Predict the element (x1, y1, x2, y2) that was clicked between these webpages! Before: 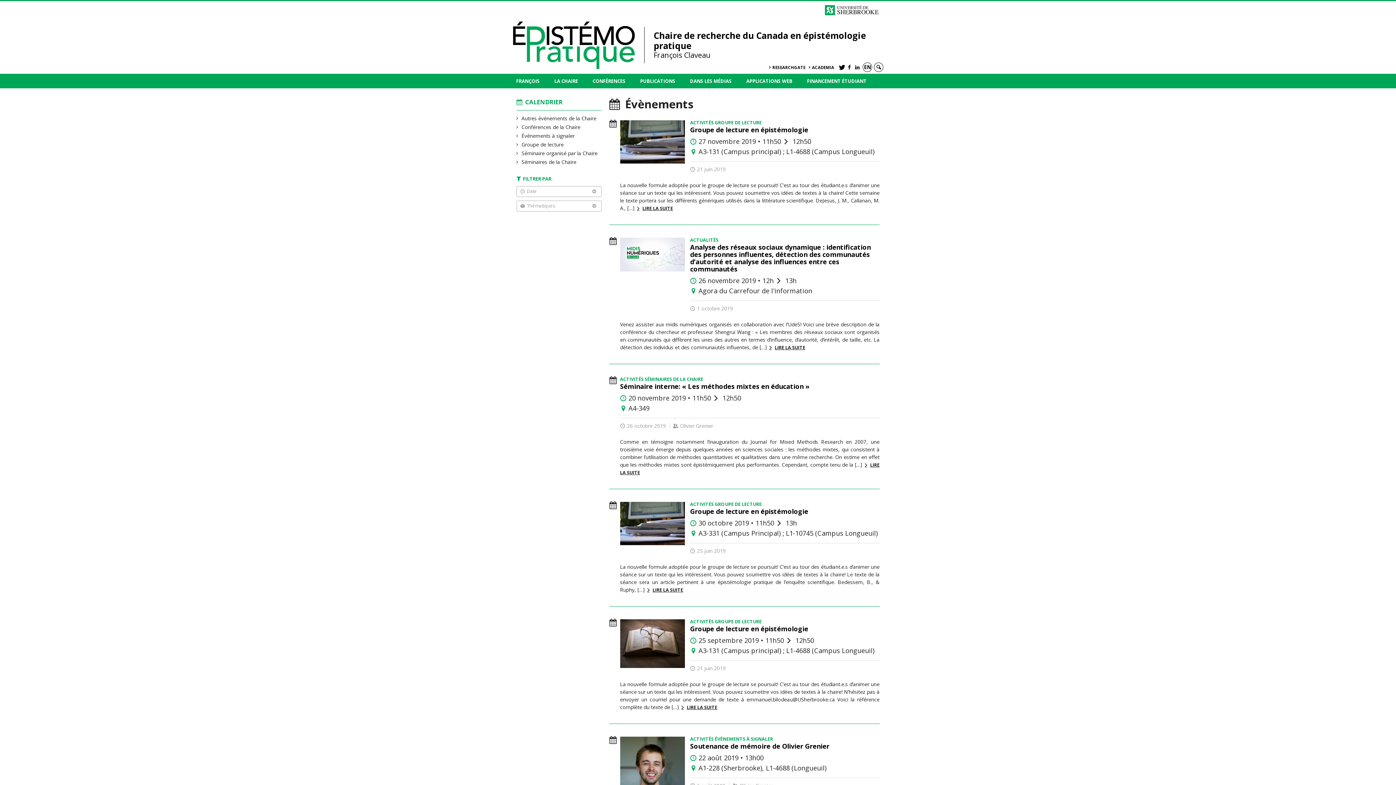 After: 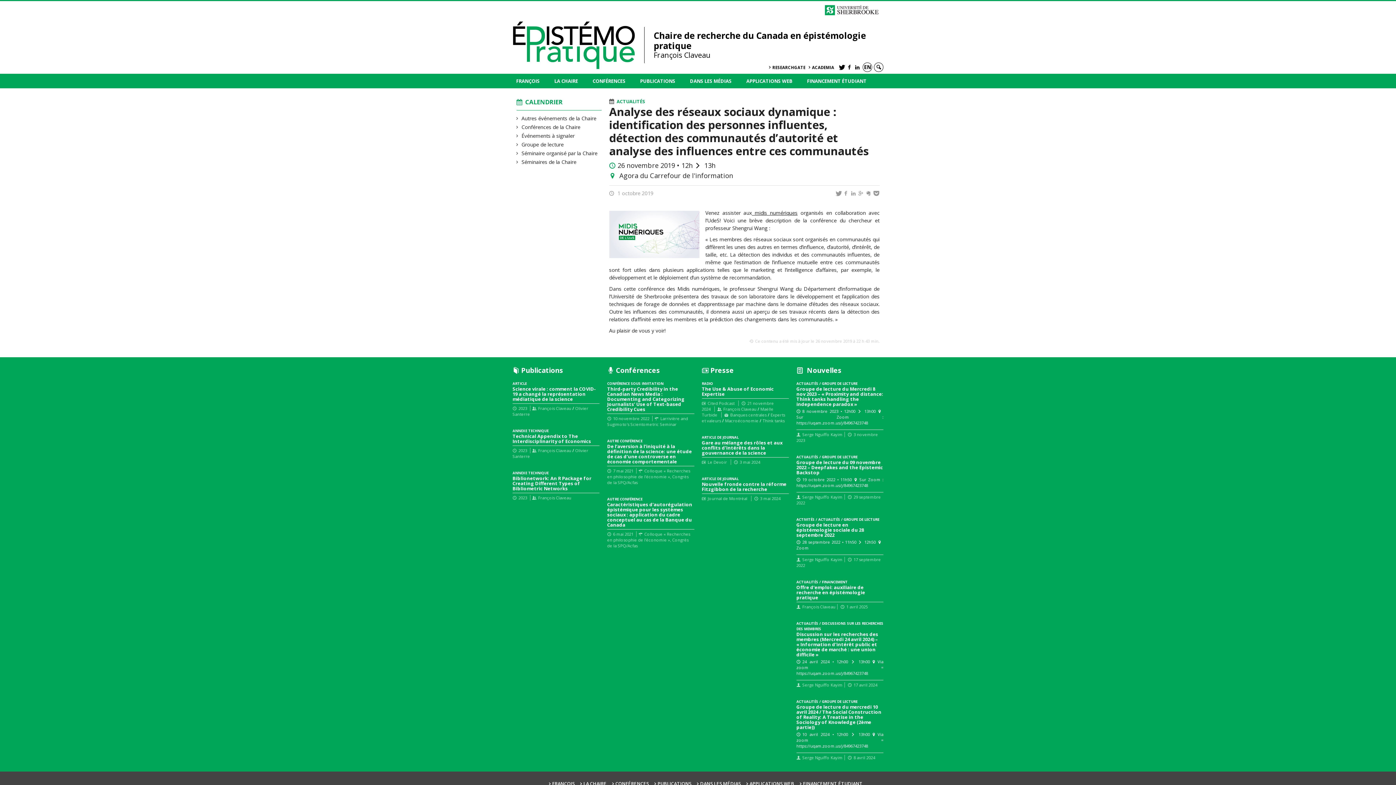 Action: label: LIRE LA SUITE bbox: (768, 344, 805, 350)